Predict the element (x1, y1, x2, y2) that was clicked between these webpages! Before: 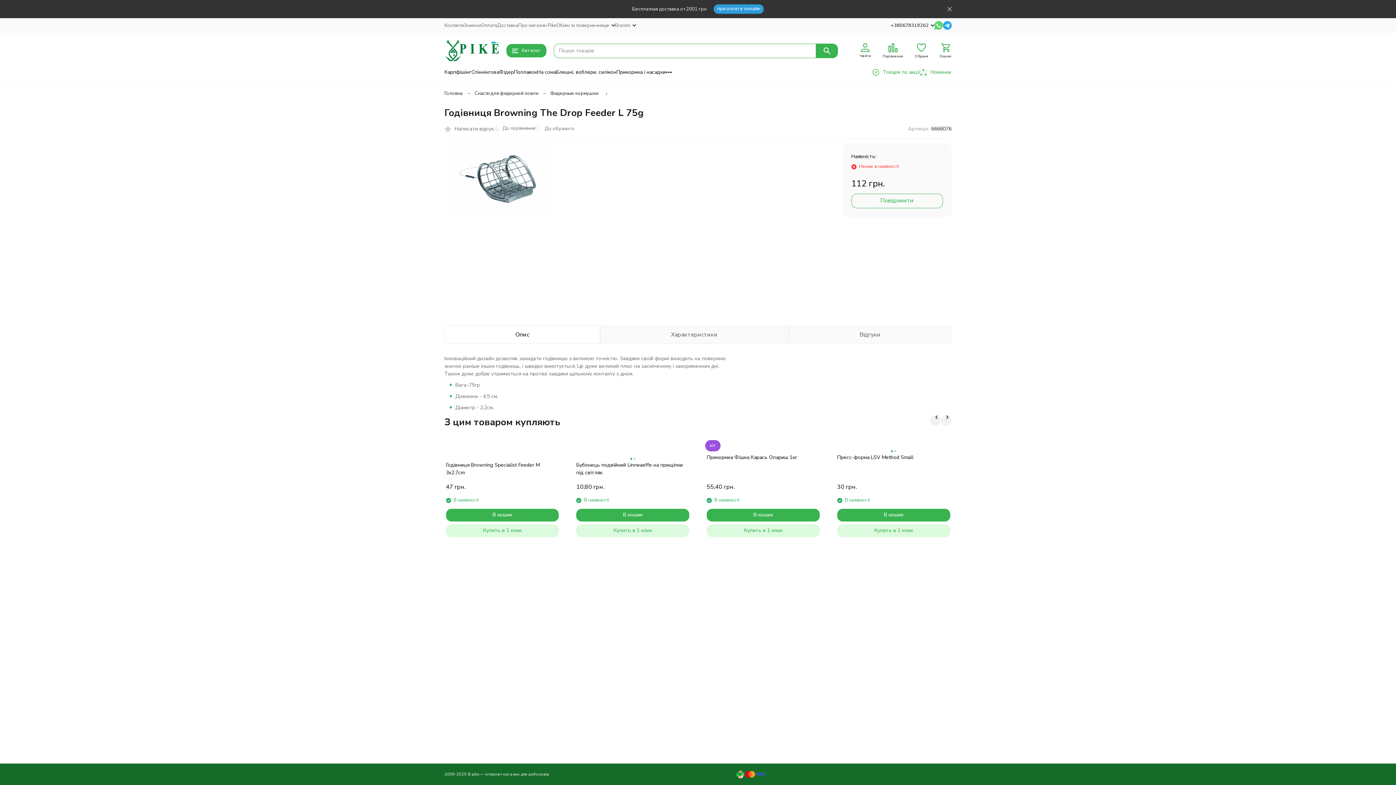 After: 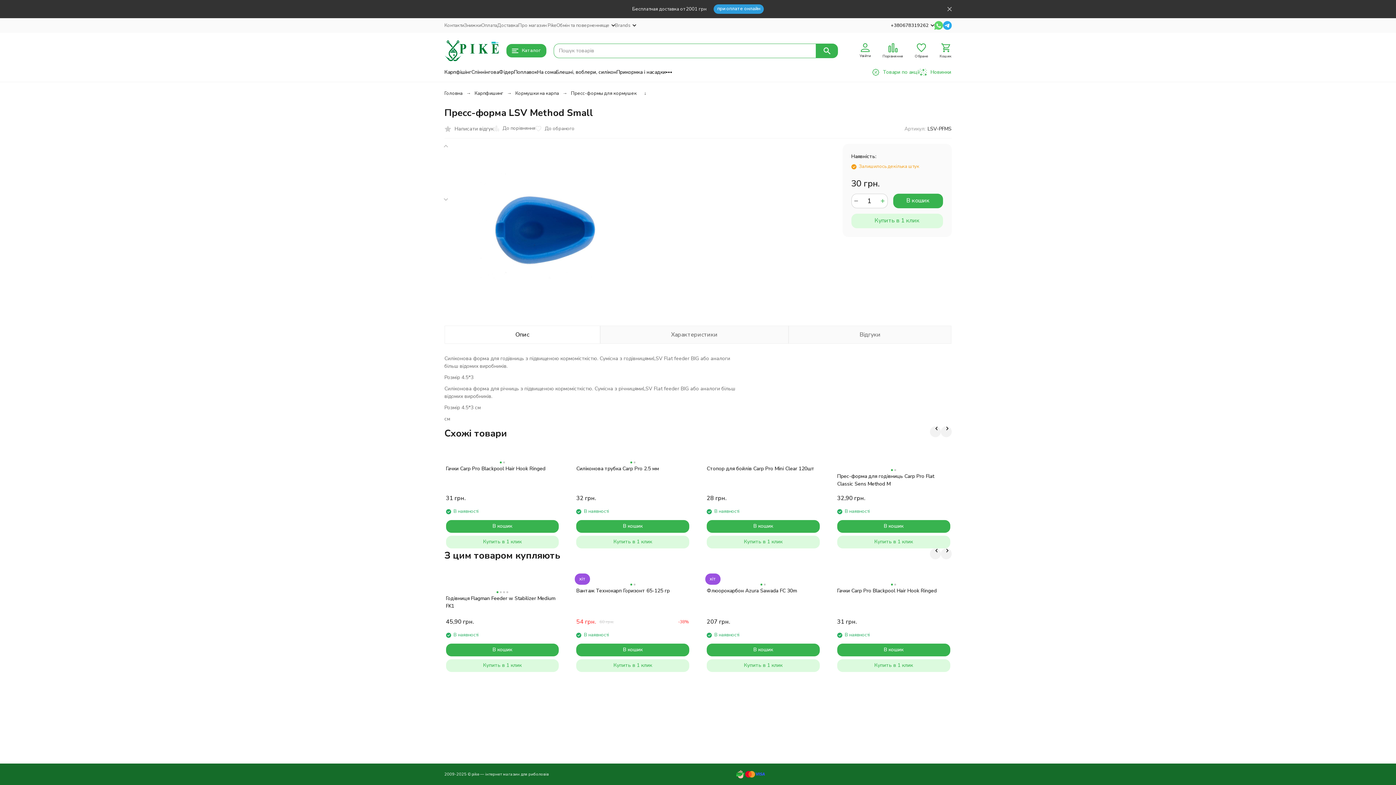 Action: label: Пресс-форма LSV Method Small bbox: (837, 453, 950, 469)